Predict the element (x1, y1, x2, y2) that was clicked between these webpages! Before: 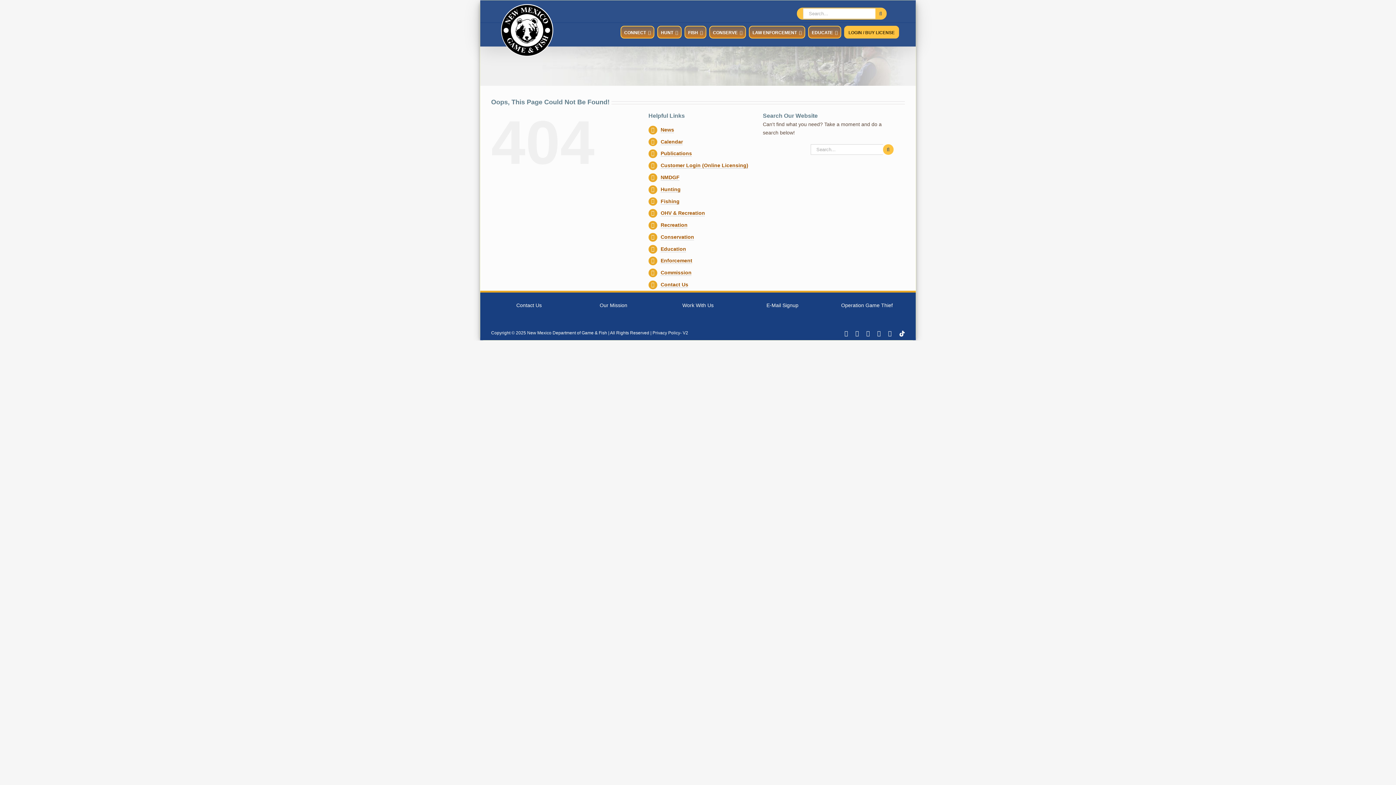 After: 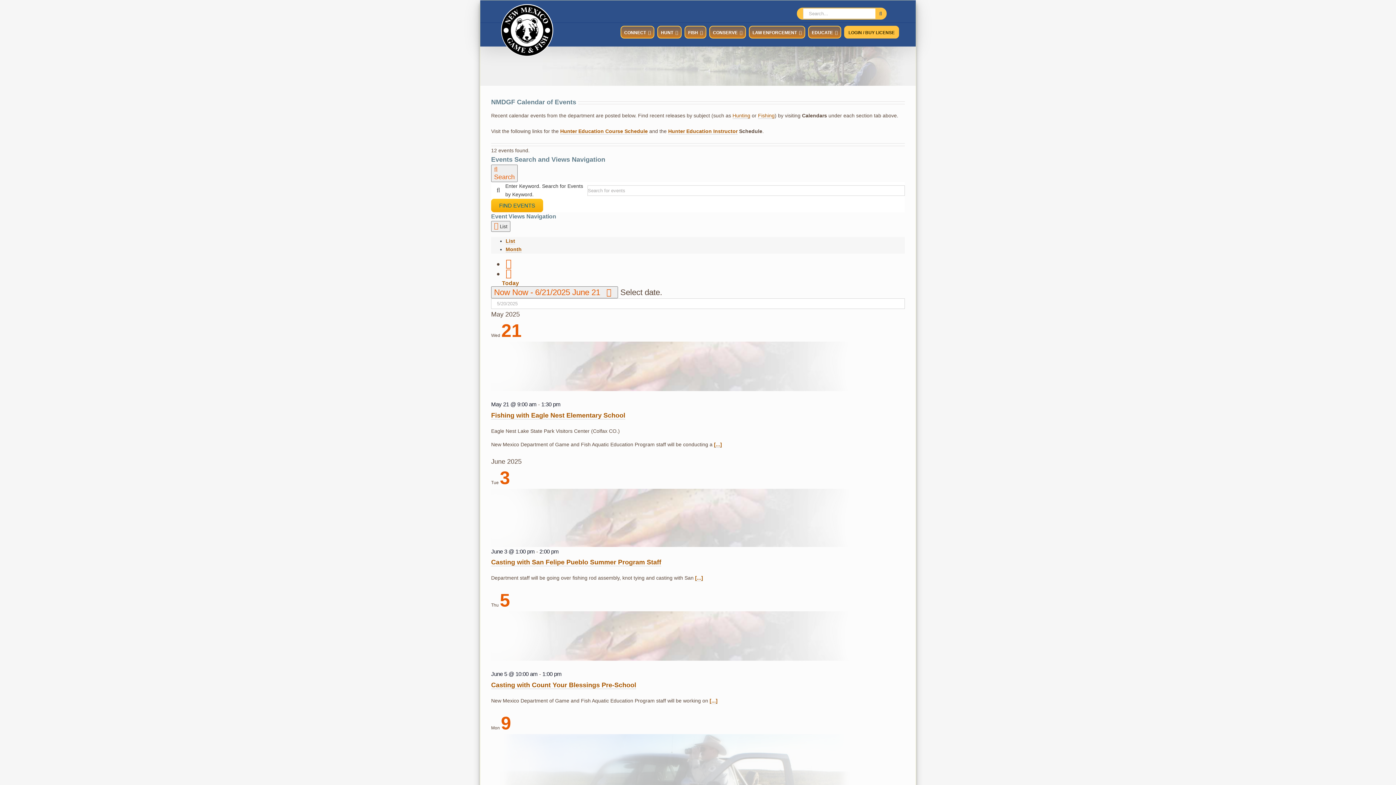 Action: bbox: (660, 138, 683, 144) label: Calendar